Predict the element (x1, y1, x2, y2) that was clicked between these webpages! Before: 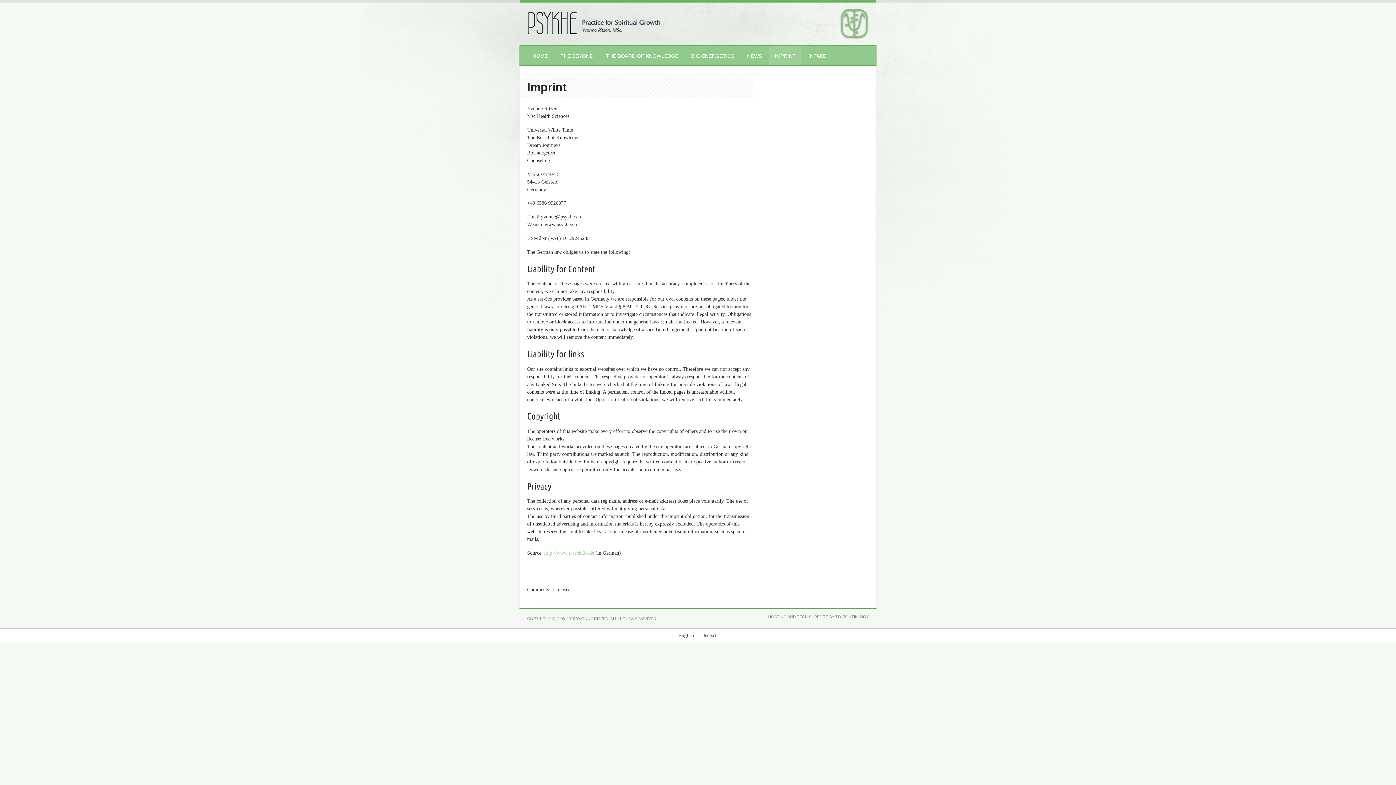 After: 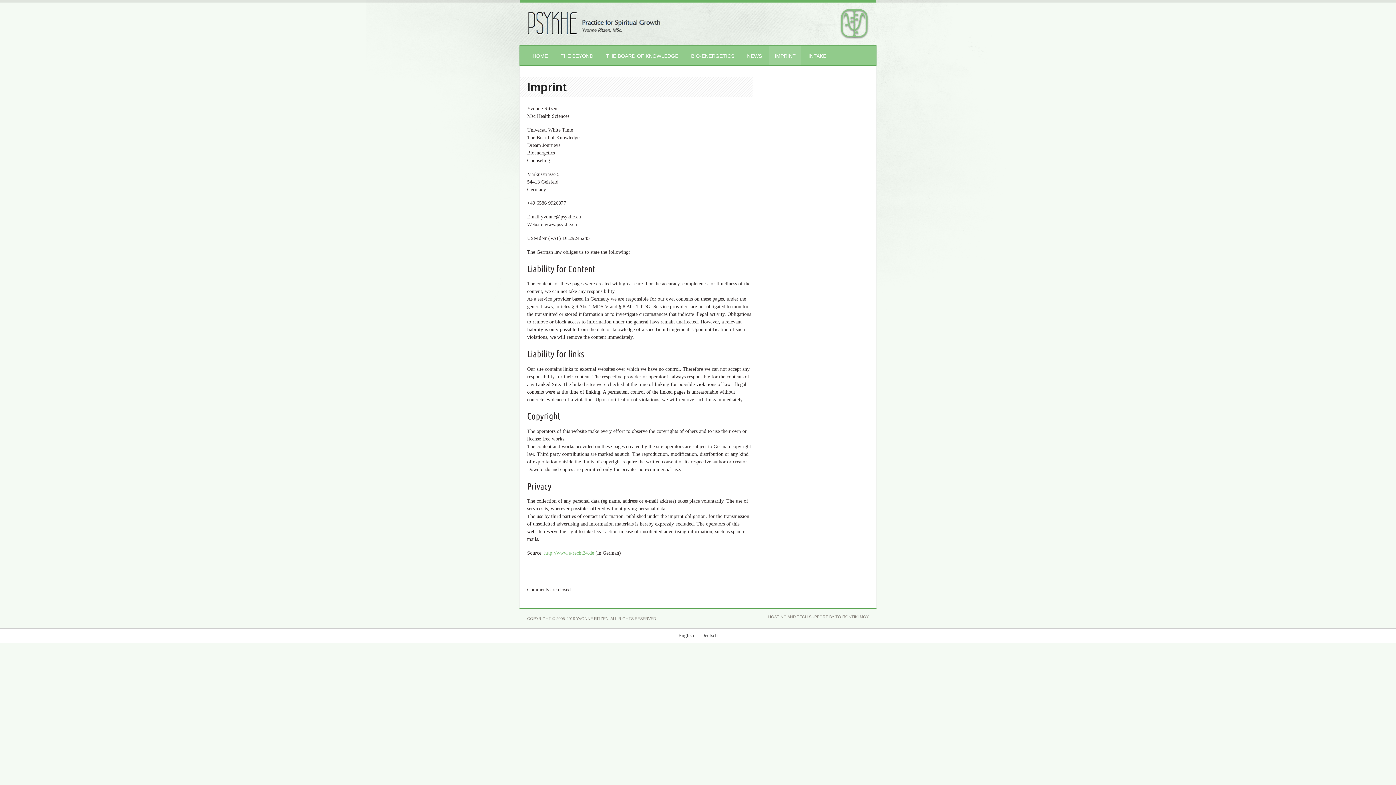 Action: bbox: (544, 550, 594, 556) label: http://www.e-recht24.de